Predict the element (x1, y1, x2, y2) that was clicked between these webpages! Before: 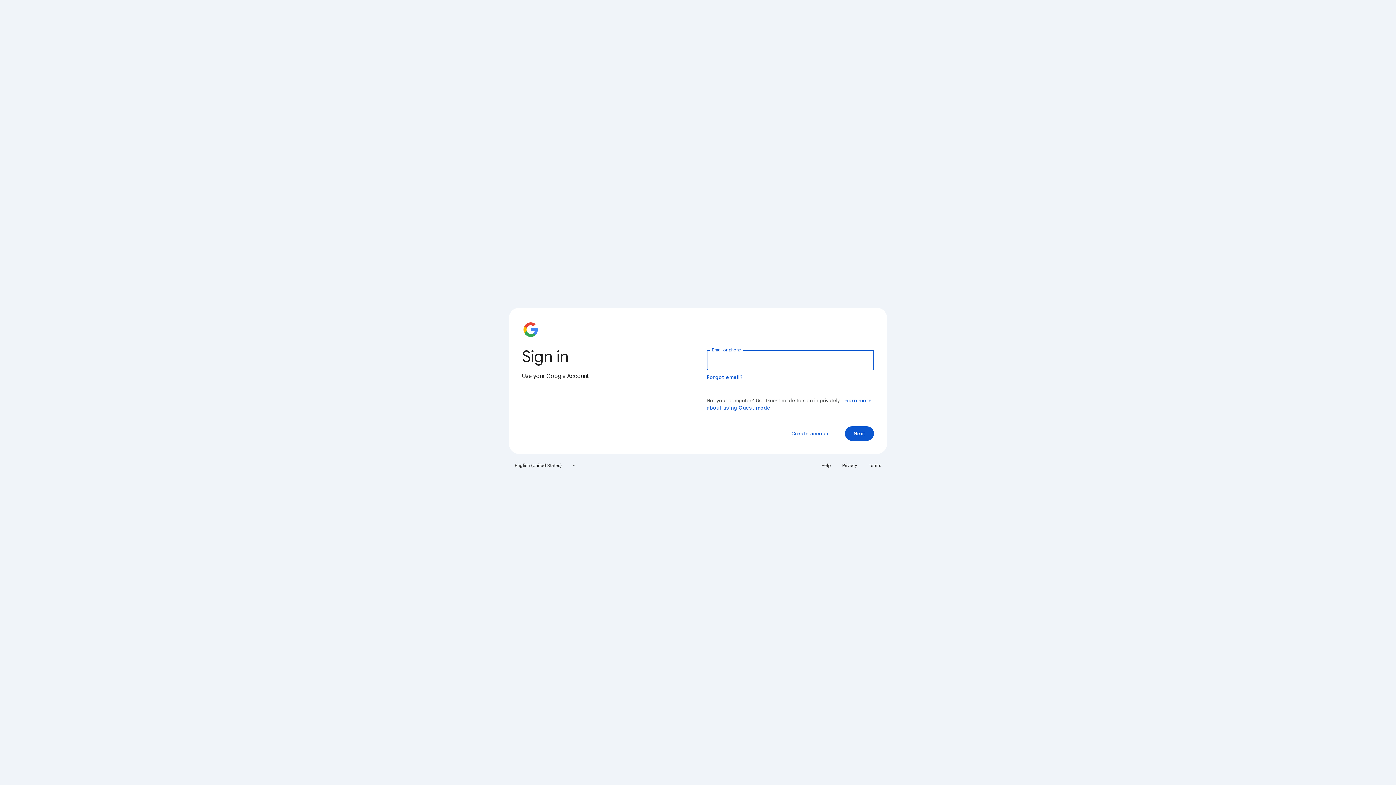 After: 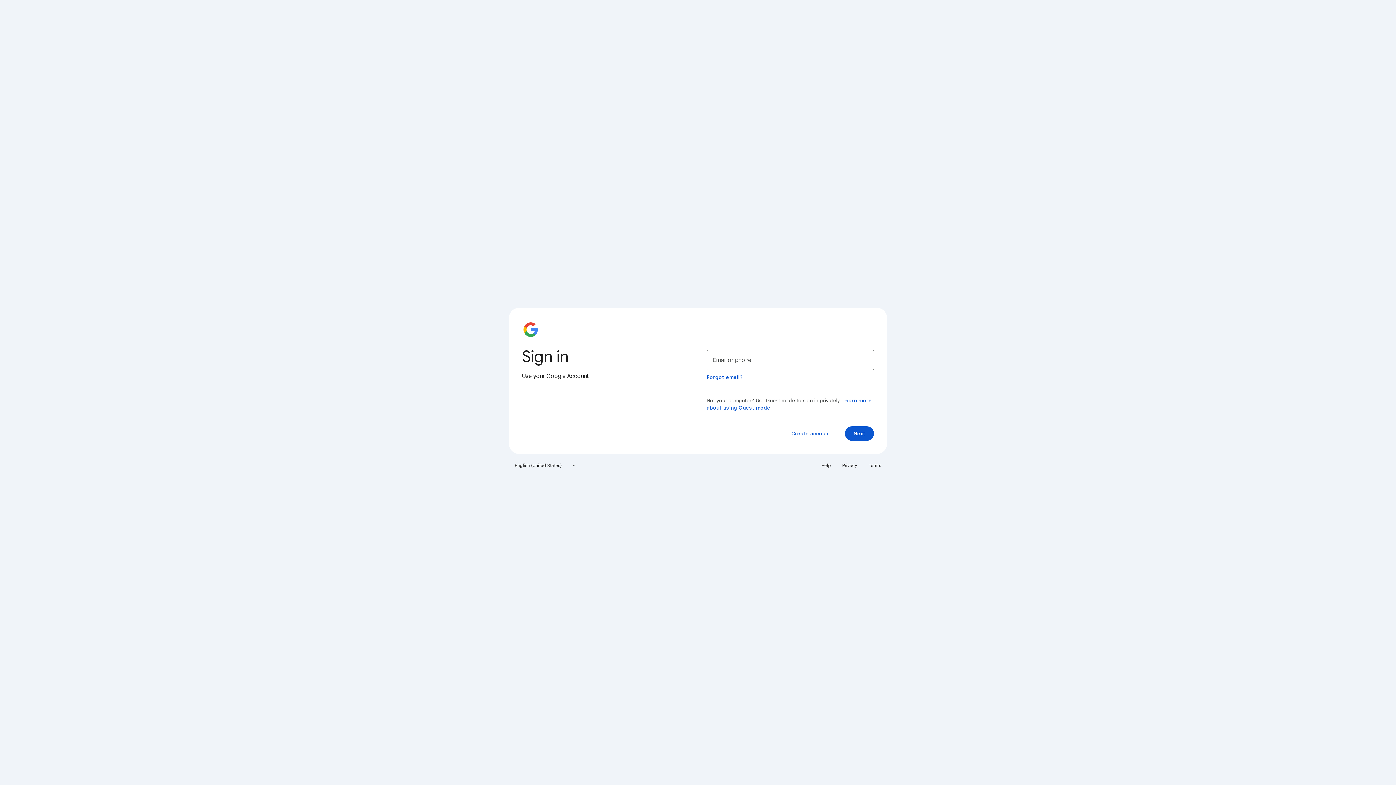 Action: label: Terms bbox: (864, 460, 885, 471)